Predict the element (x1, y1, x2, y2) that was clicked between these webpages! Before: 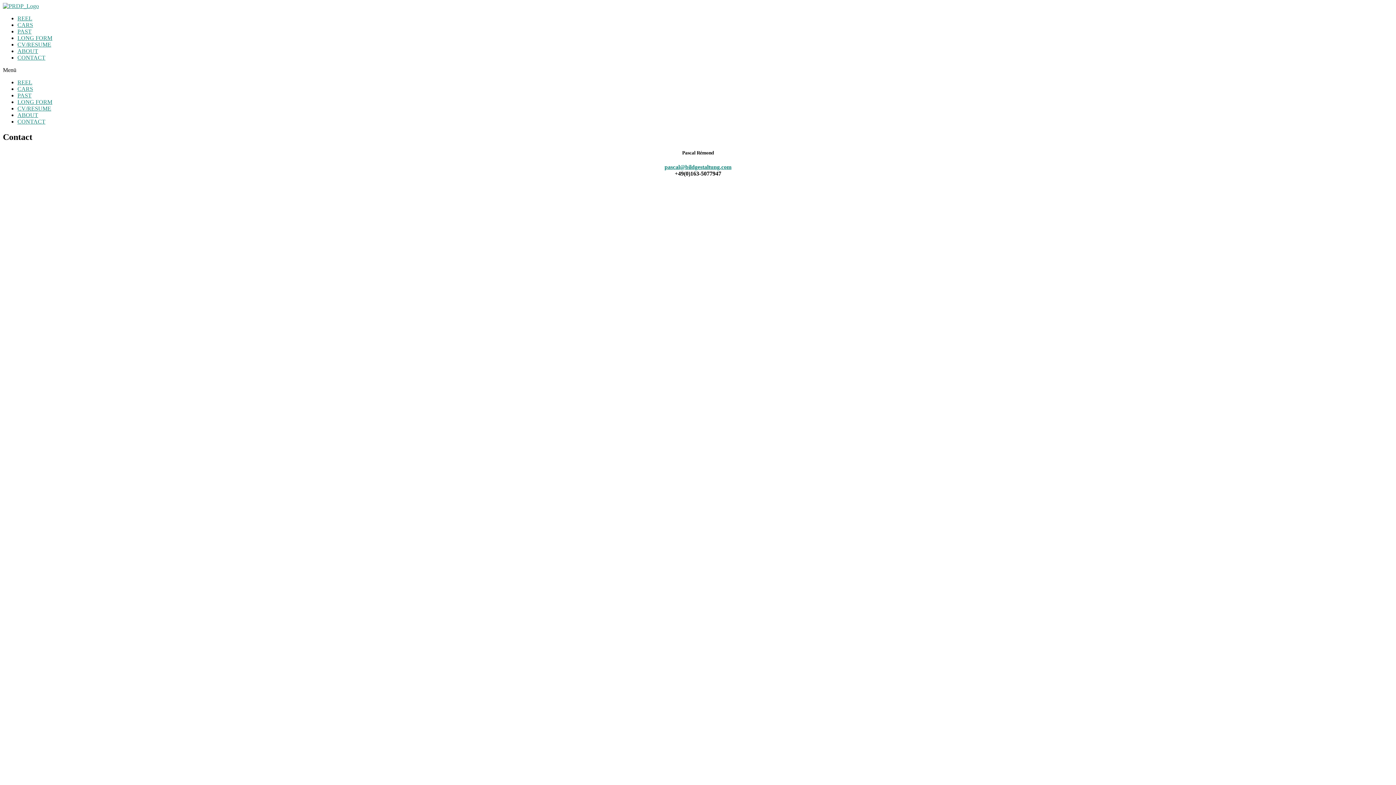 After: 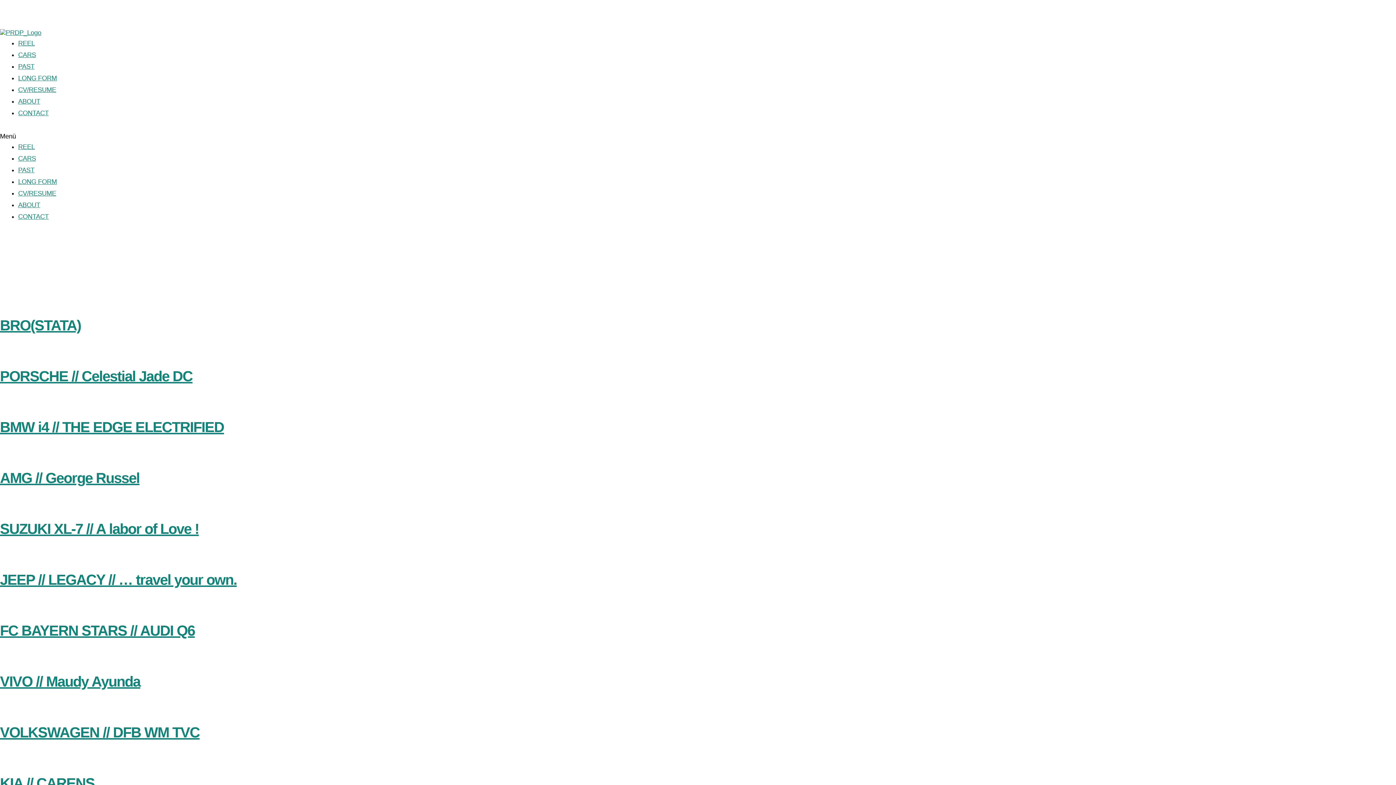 Action: bbox: (17, 79, 32, 85) label: REEL